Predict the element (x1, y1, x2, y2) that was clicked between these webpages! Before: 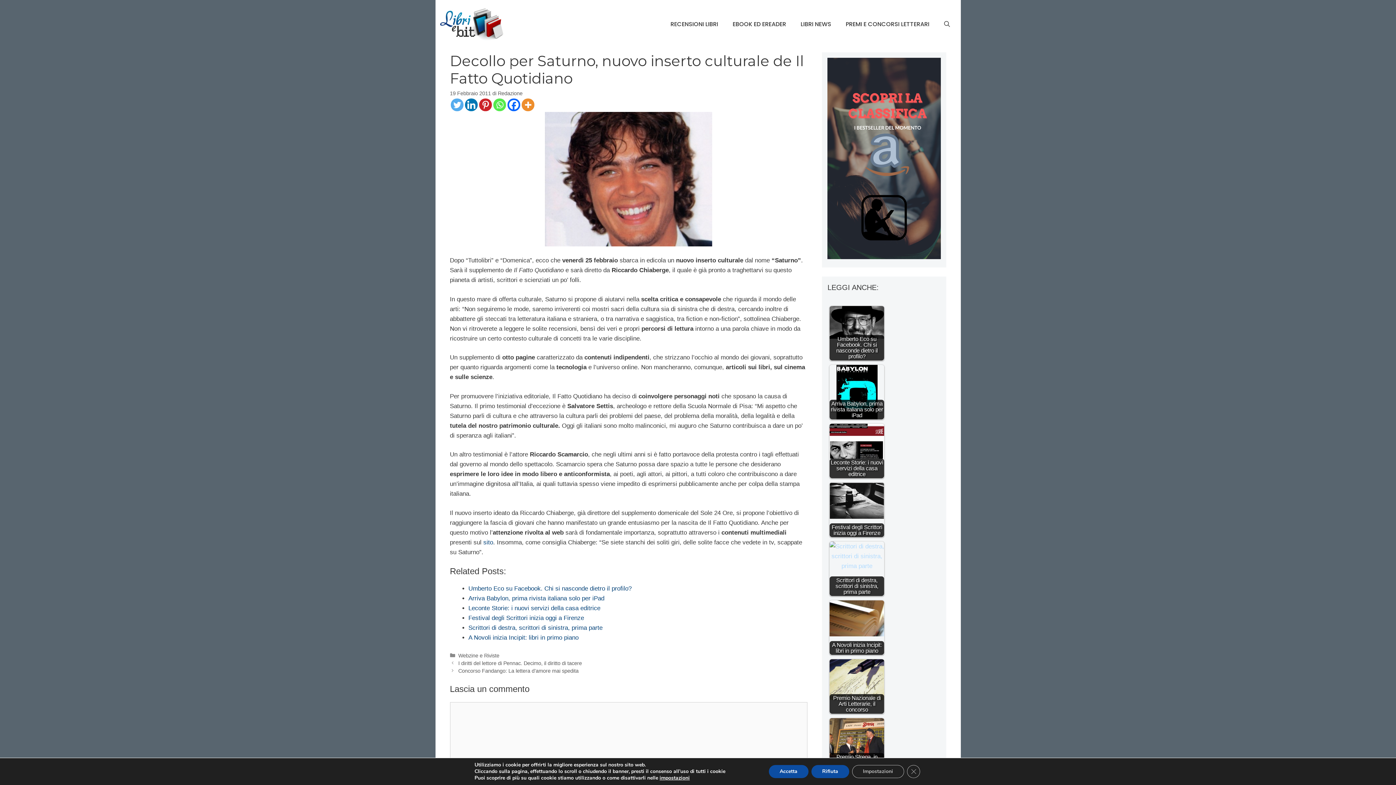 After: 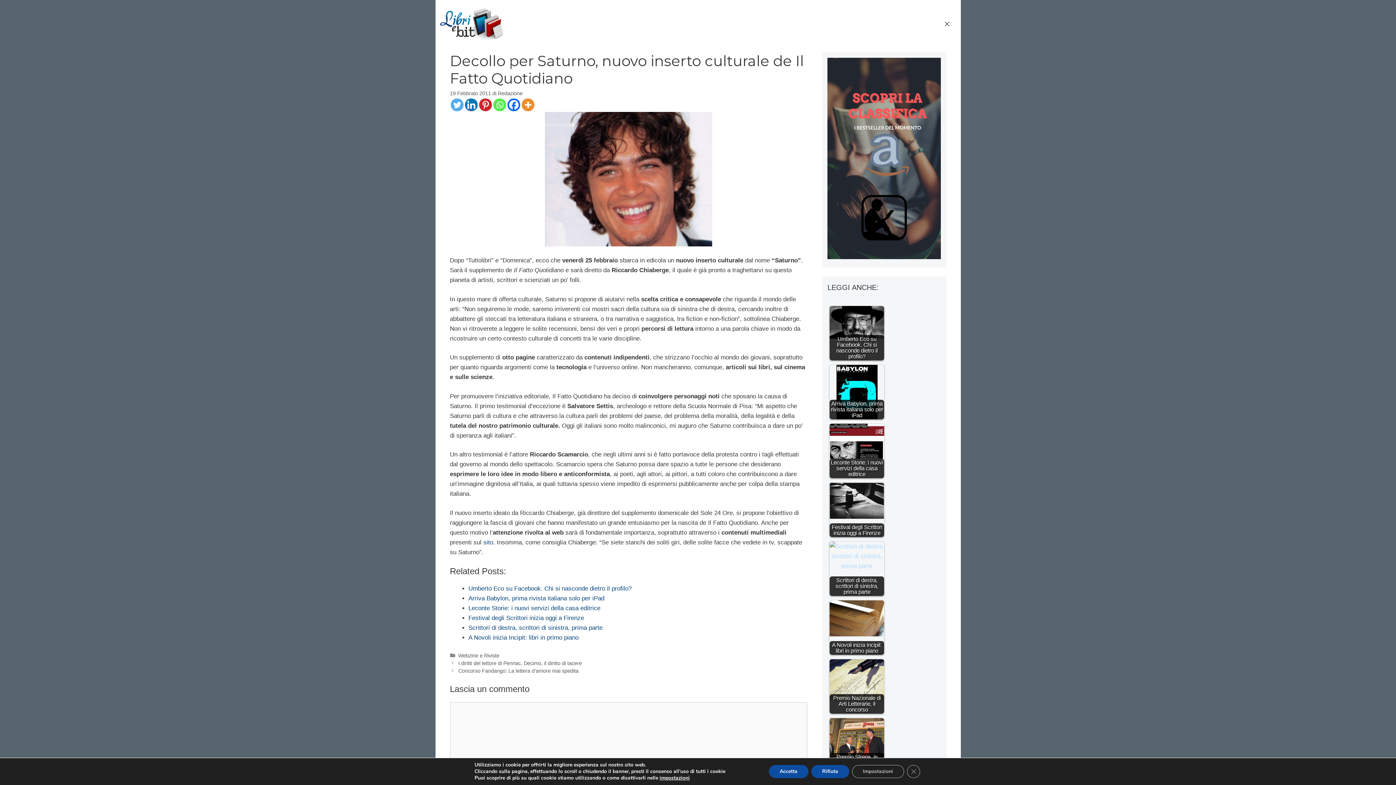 Action: bbox: (936, 15, 957, 33) label: Apri la barra di ricerca